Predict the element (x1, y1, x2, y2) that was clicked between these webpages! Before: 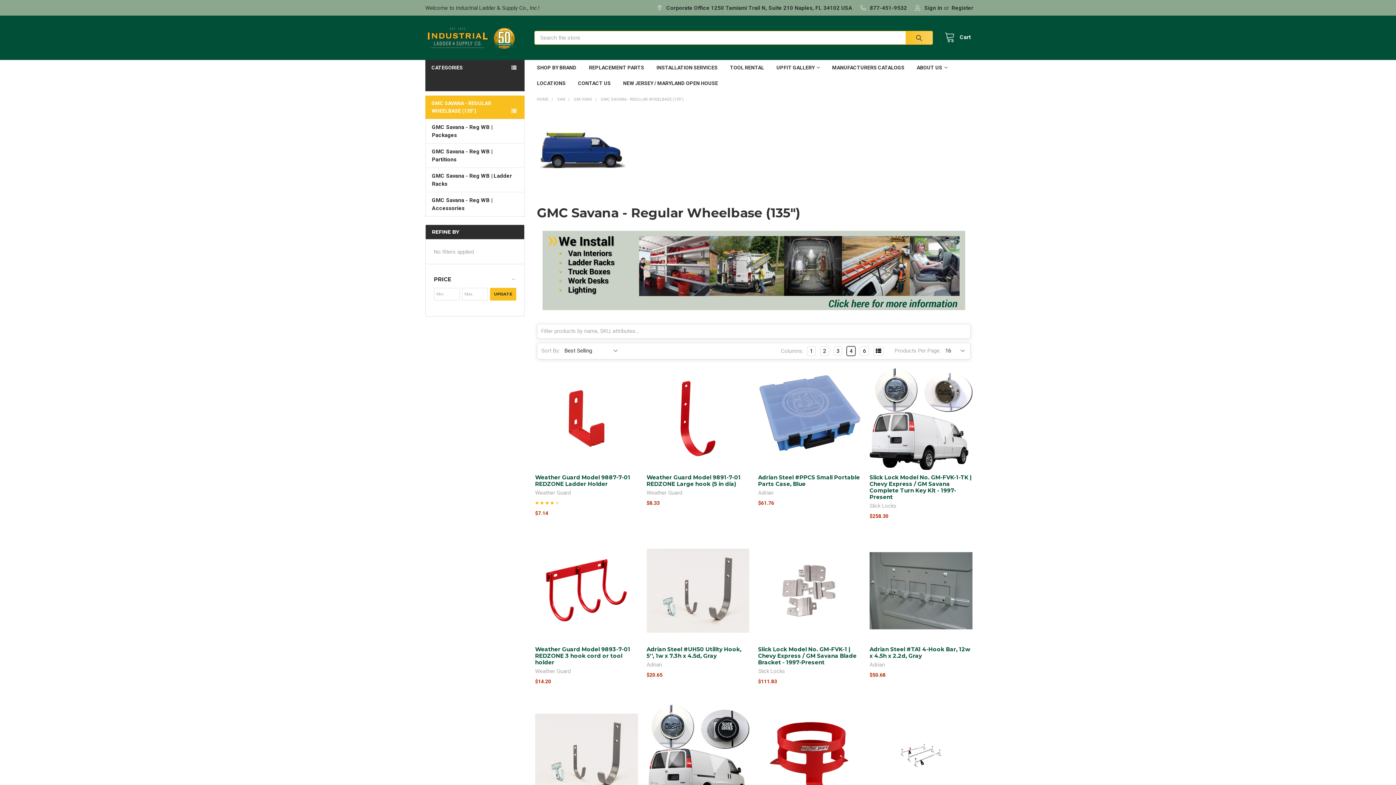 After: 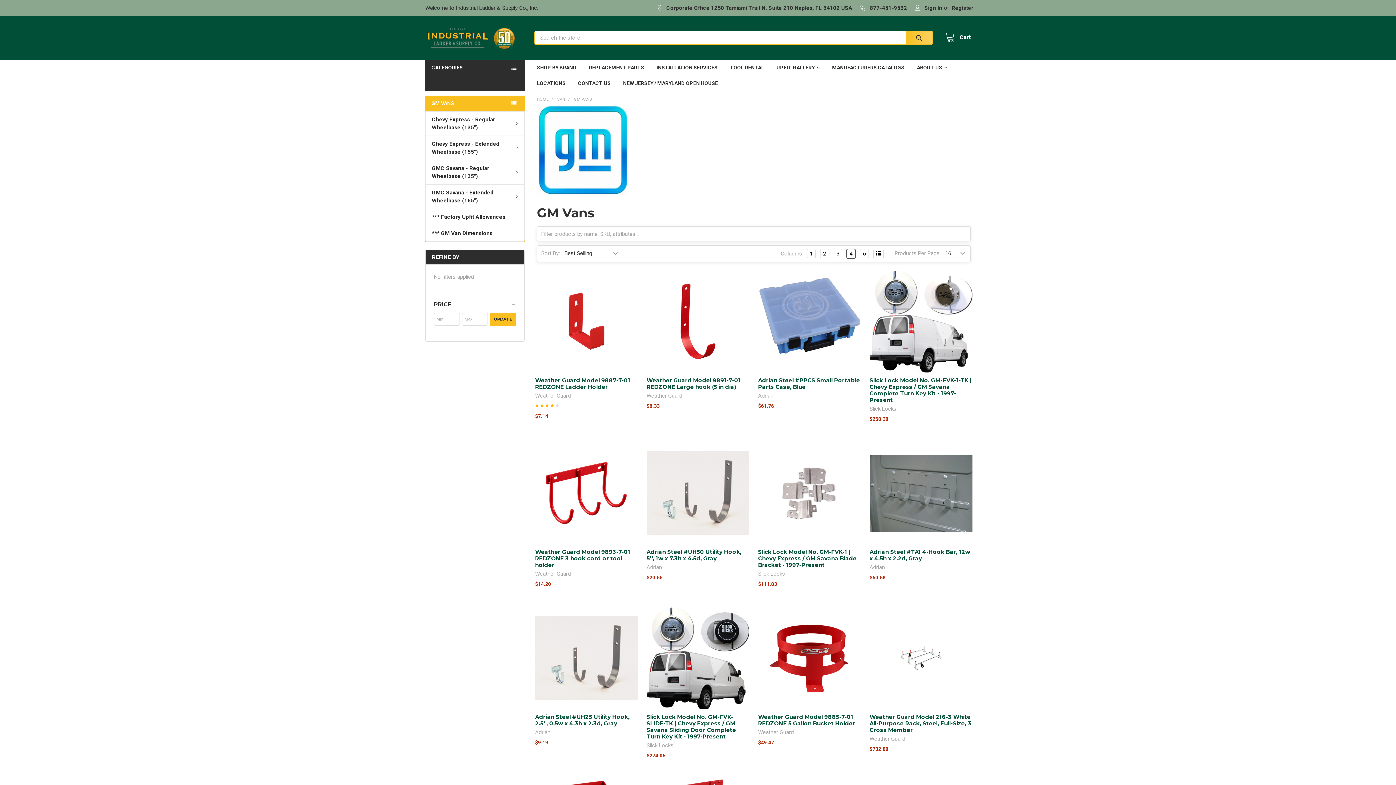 Action: bbox: (574, 97, 592, 101) label: GM VANS